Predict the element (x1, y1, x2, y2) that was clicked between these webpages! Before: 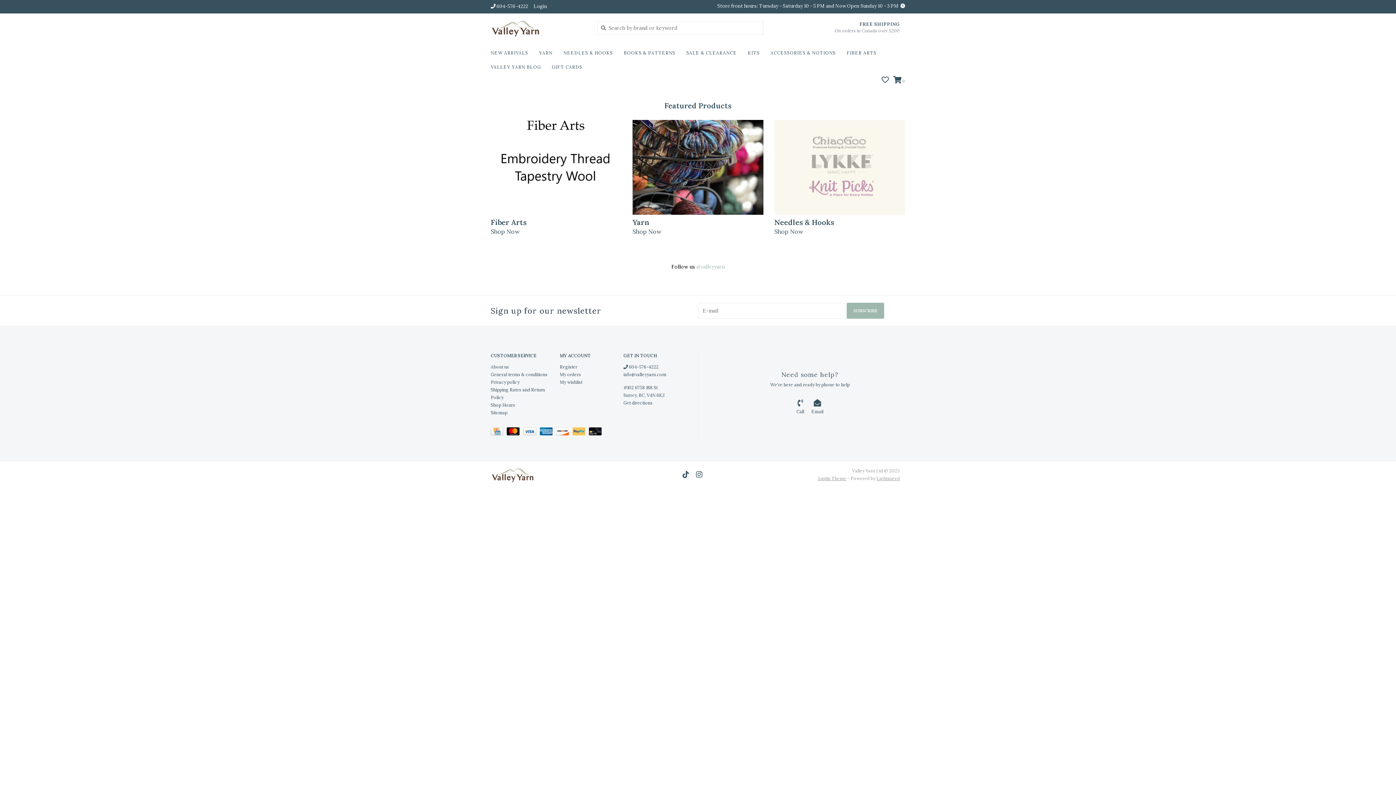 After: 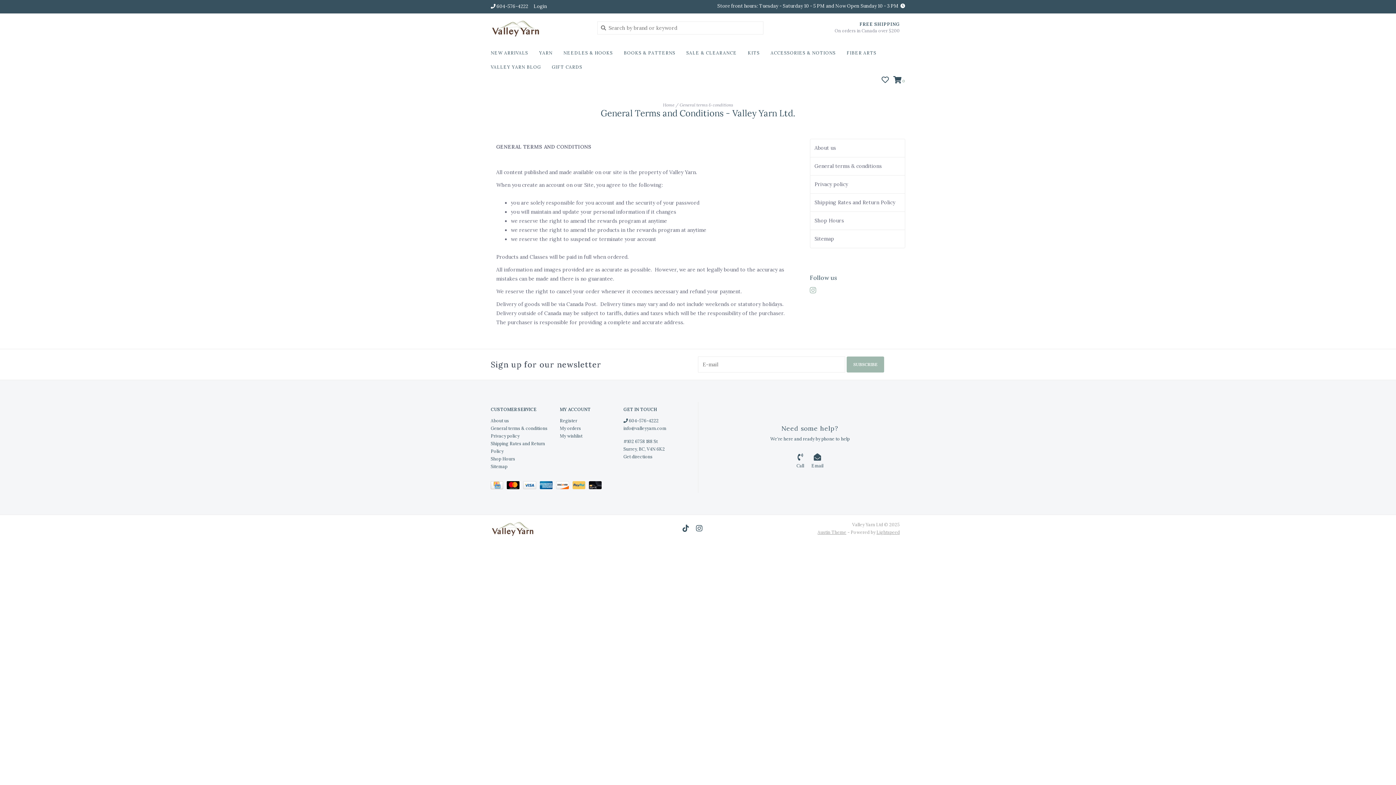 Action: bbox: (490, 371, 547, 377) label: General terms & conditions